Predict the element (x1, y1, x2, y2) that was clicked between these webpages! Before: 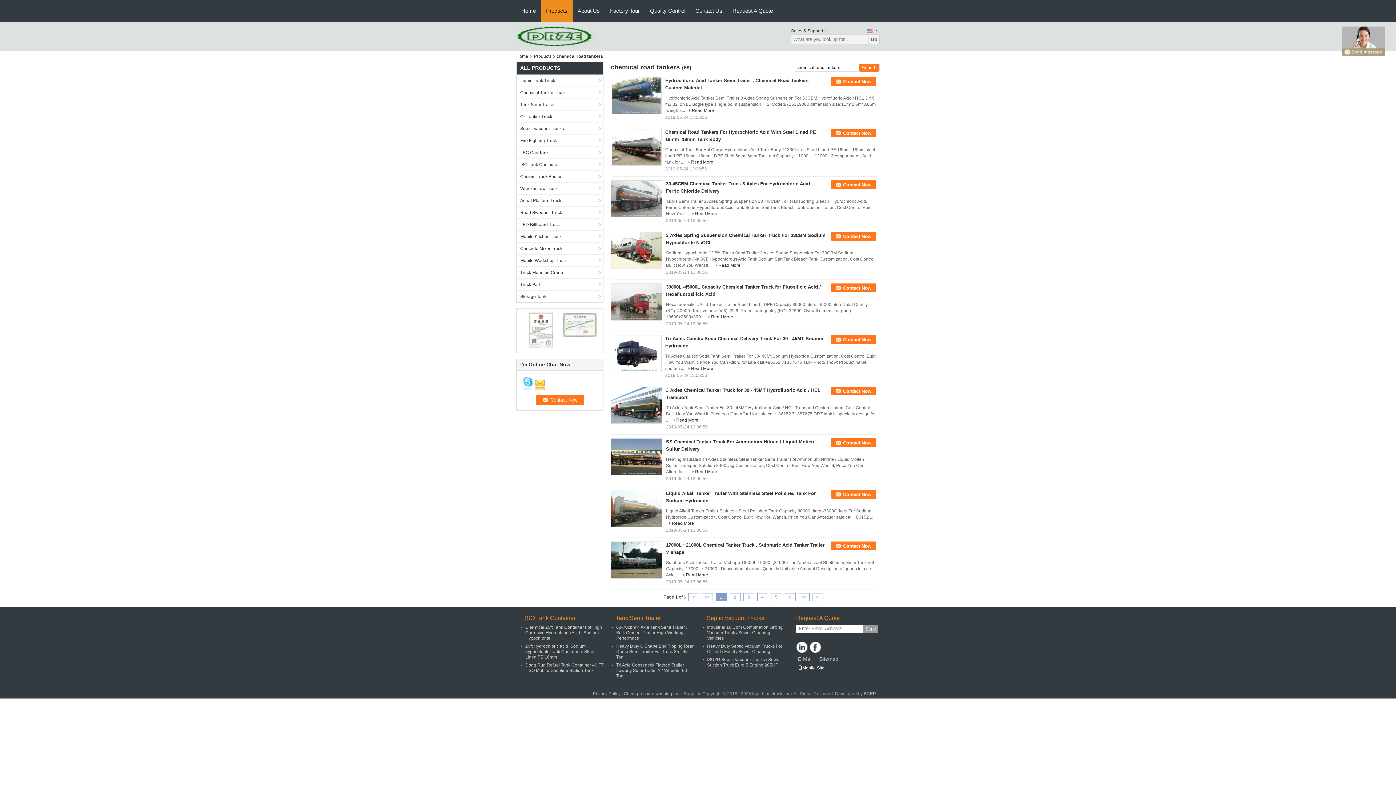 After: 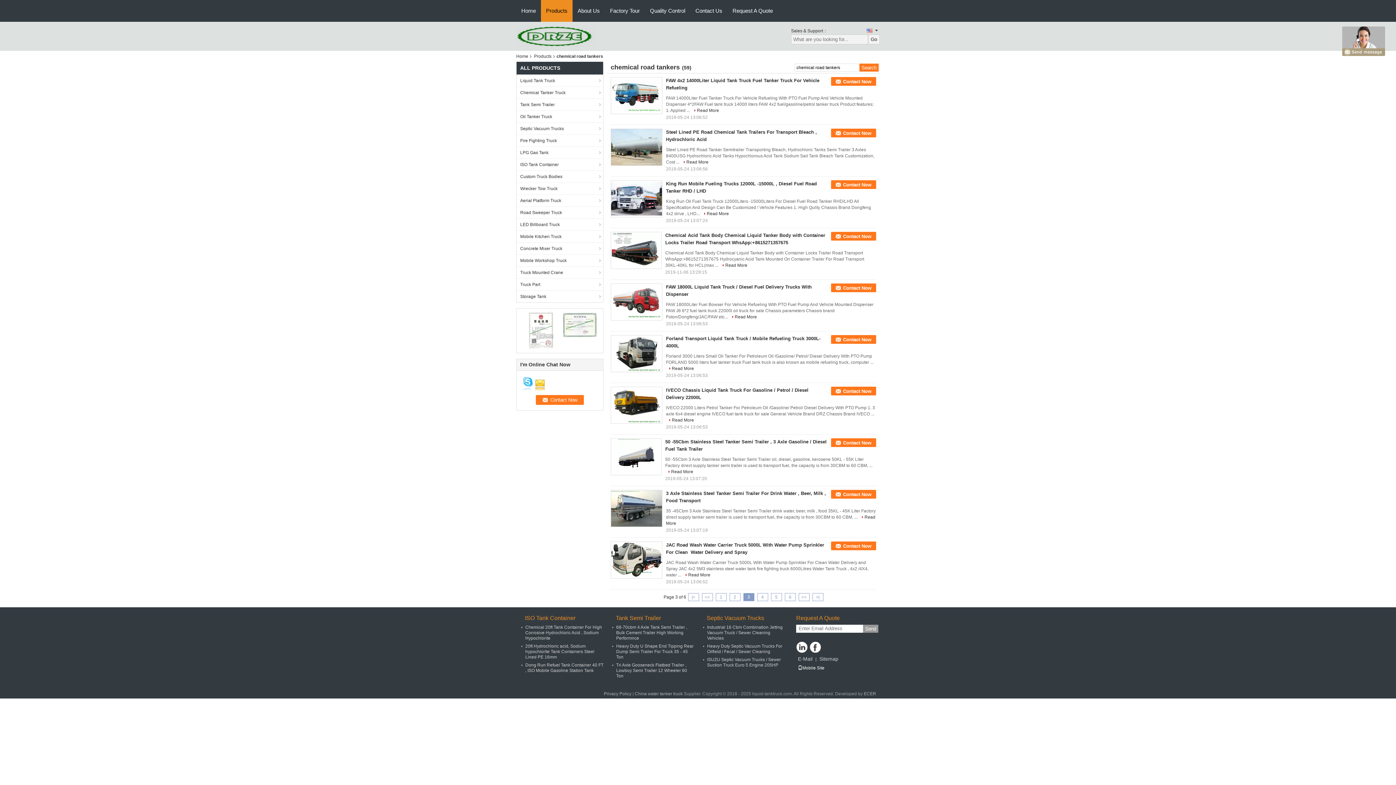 Action: label: 3 bbox: (743, 593, 754, 601)